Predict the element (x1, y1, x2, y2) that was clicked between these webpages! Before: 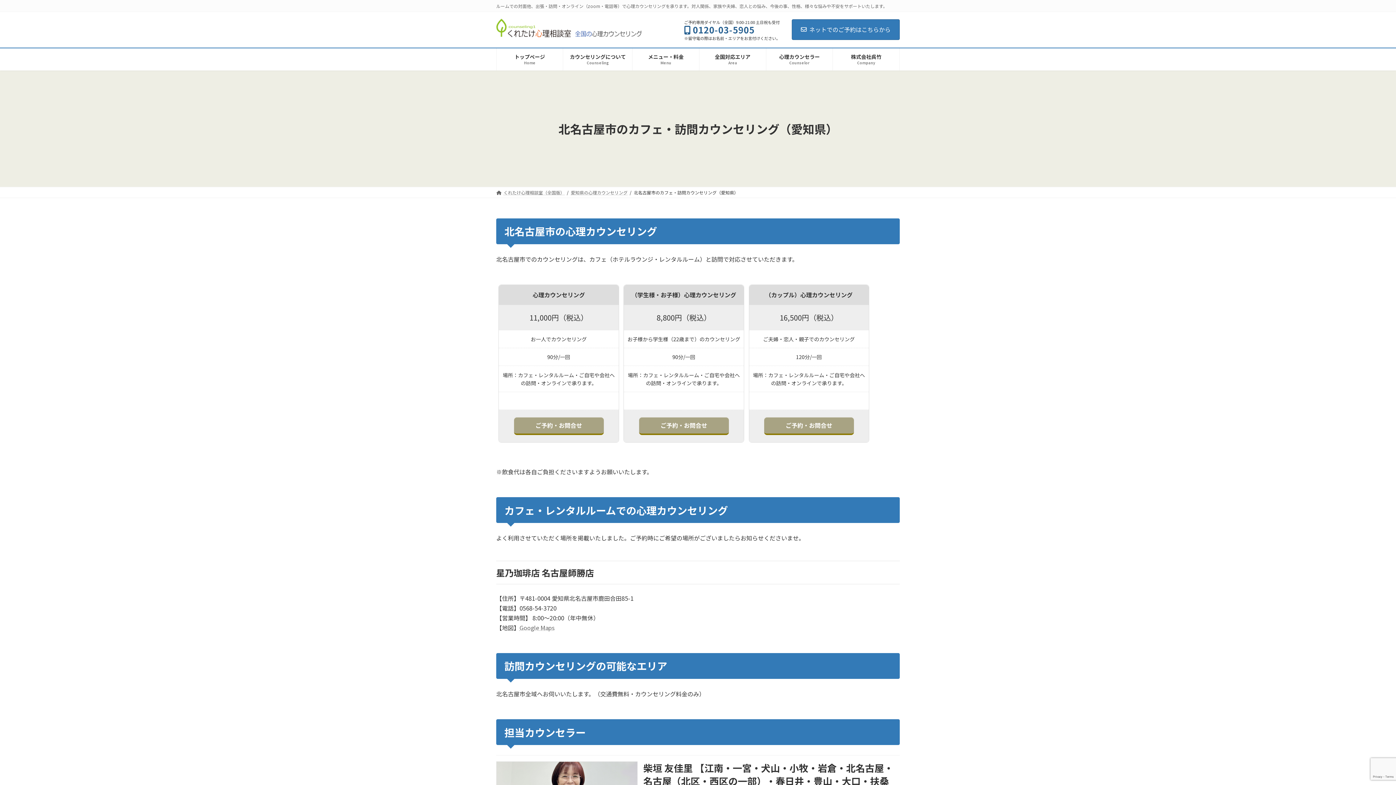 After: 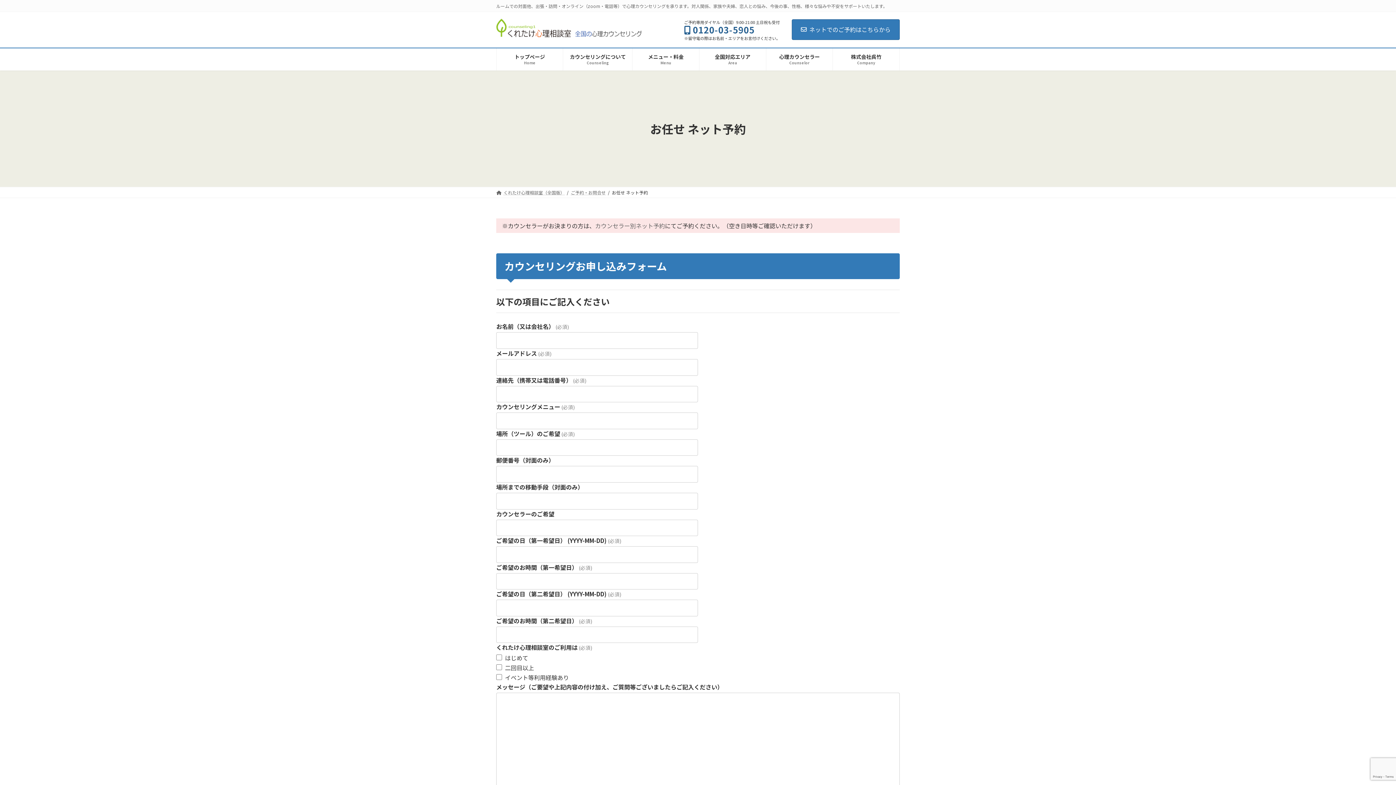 Action: bbox: (792, 19, 900, 40) label: ネットでのご予約はこちらから